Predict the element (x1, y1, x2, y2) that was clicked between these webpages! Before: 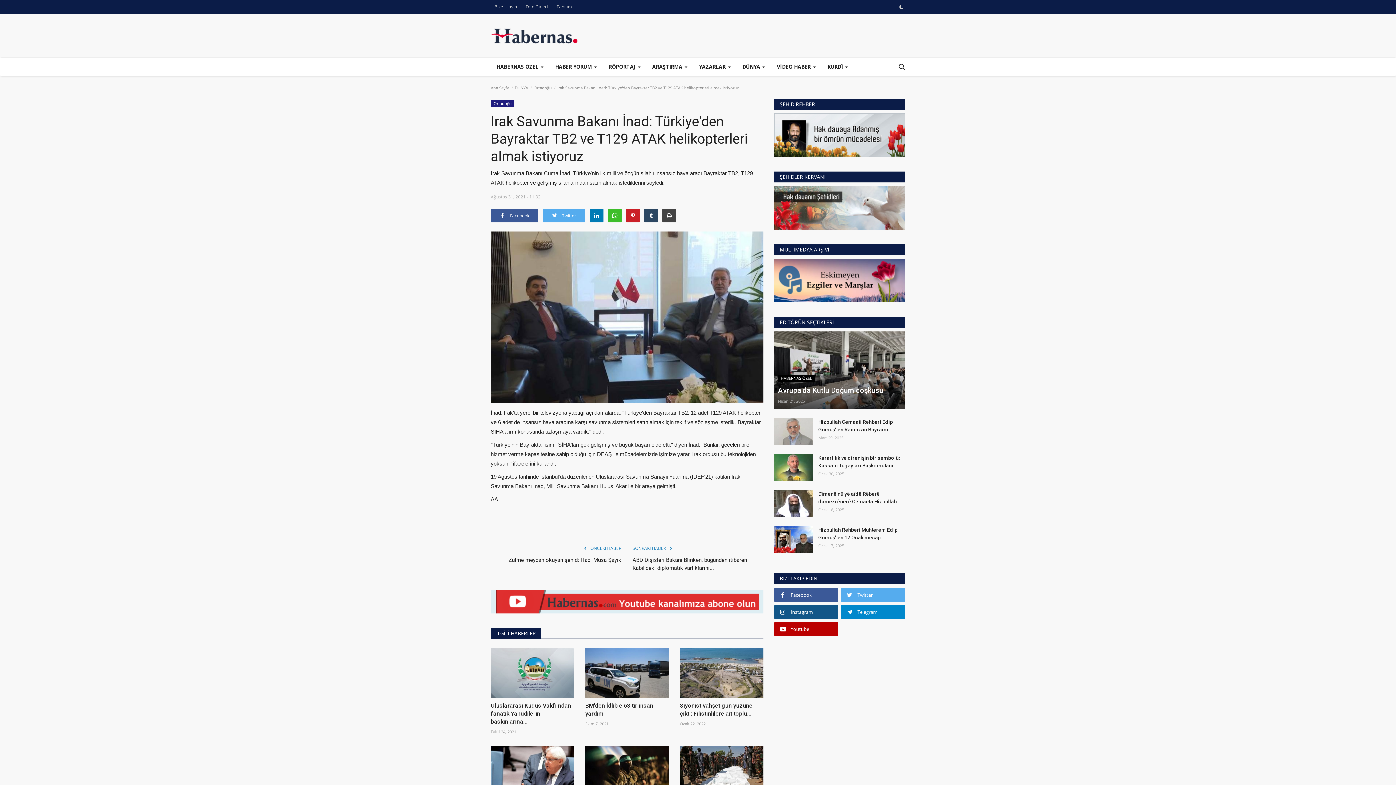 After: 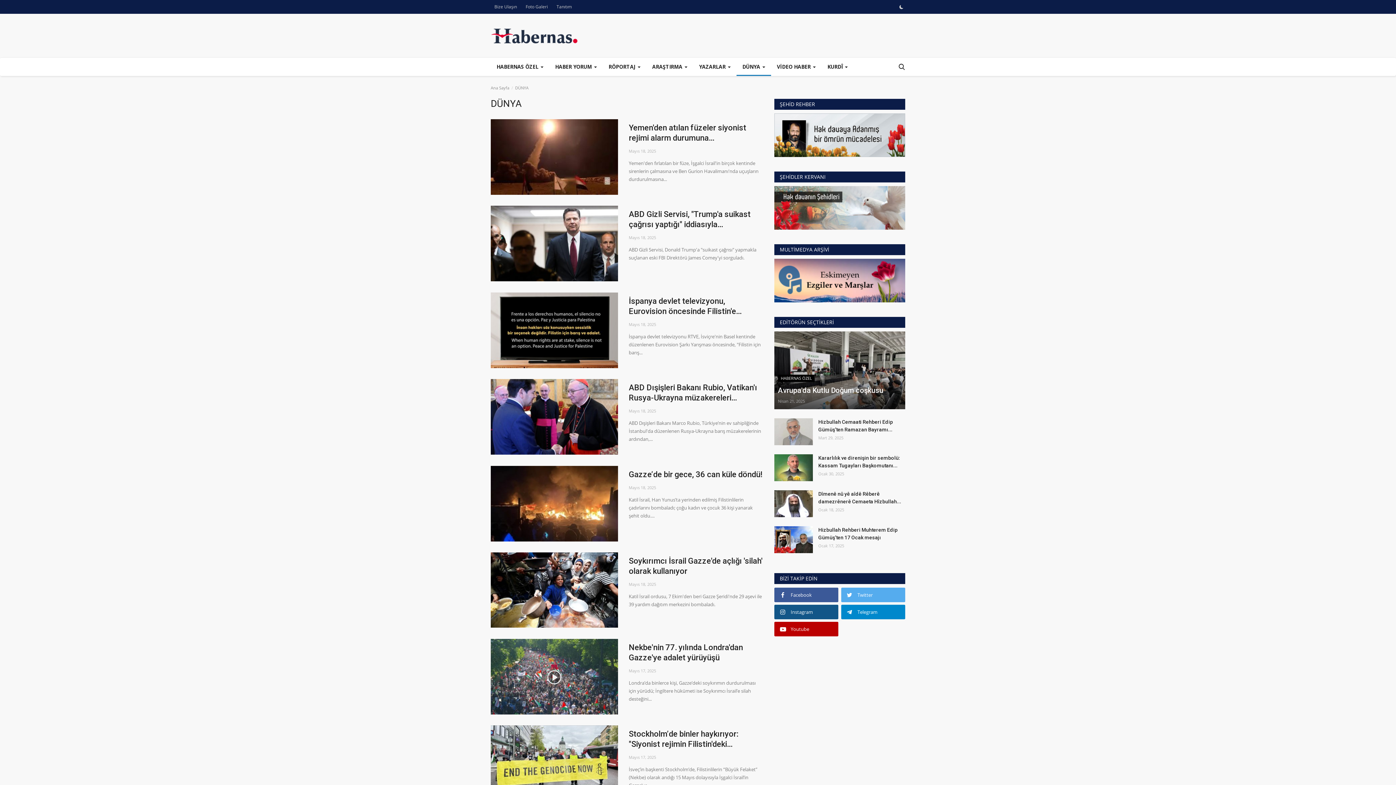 Action: bbox: (514, 85, 528, 90) label: DÜNYA